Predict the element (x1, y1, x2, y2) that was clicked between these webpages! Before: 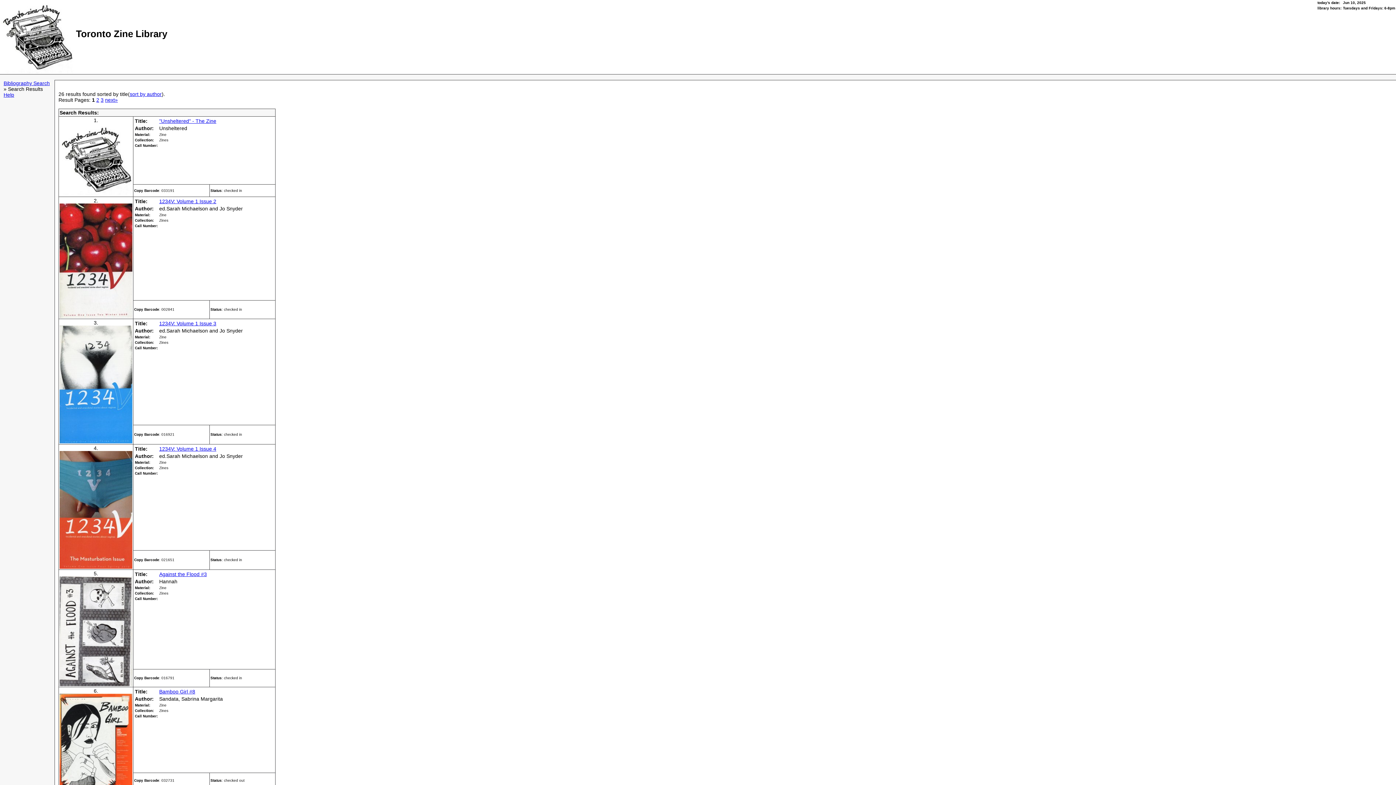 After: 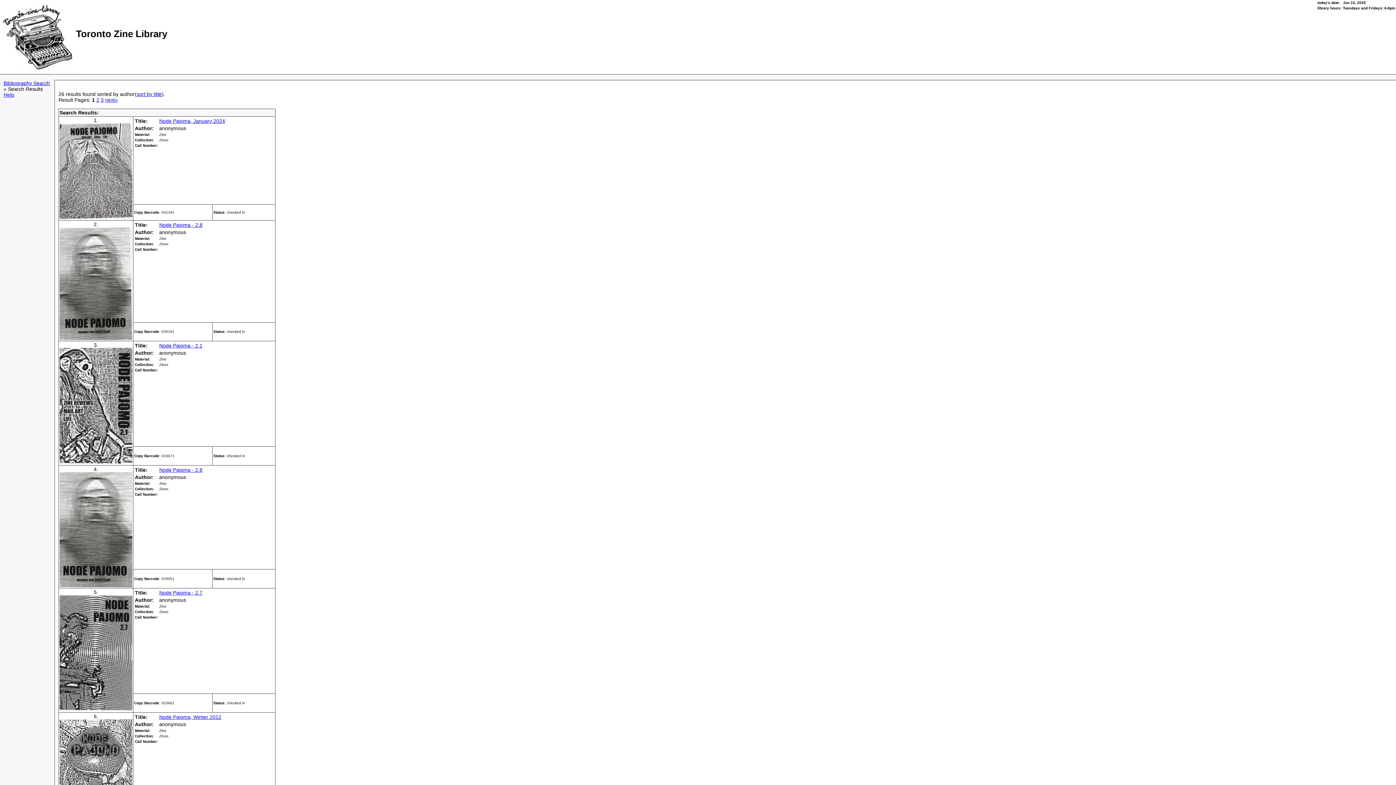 Action: bbox: (129, 91, 161, 97) label: sort by author